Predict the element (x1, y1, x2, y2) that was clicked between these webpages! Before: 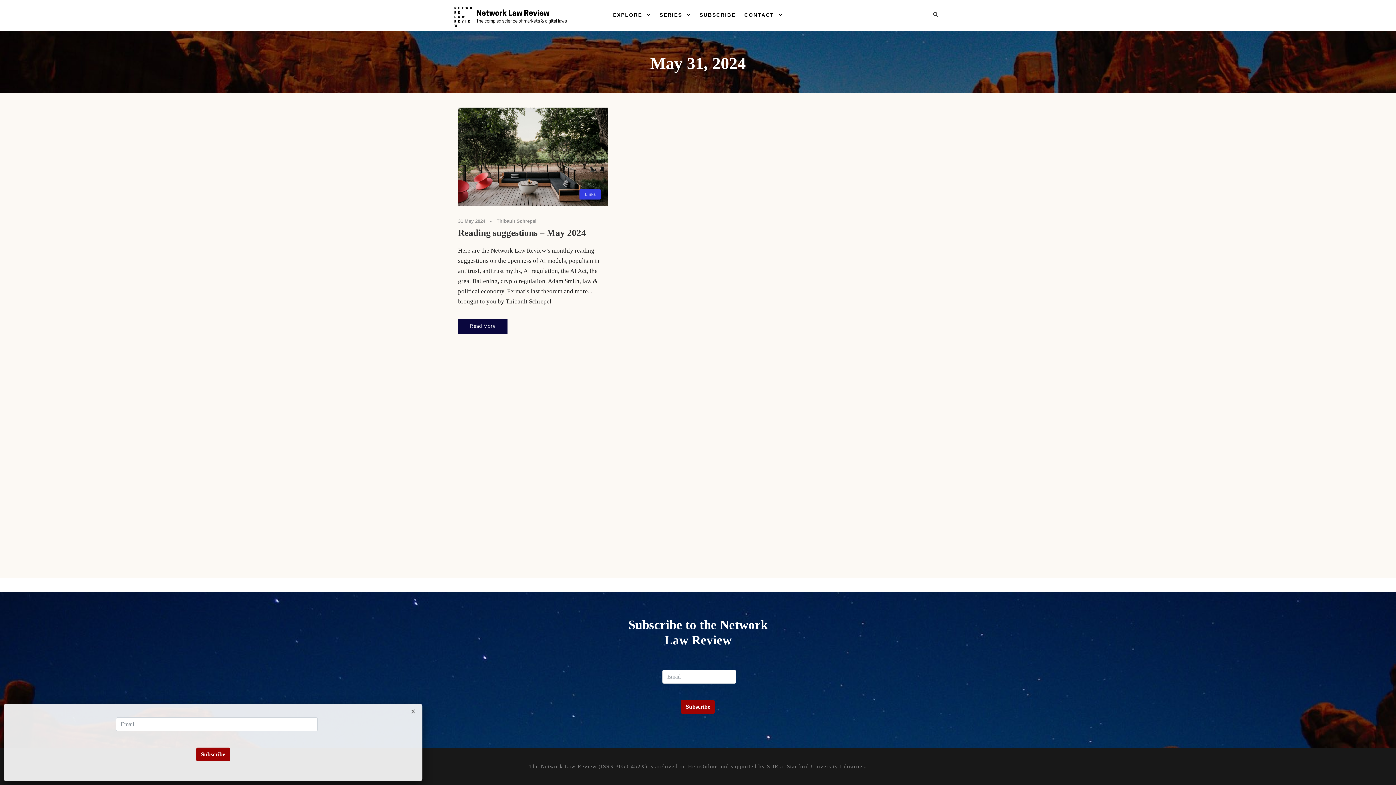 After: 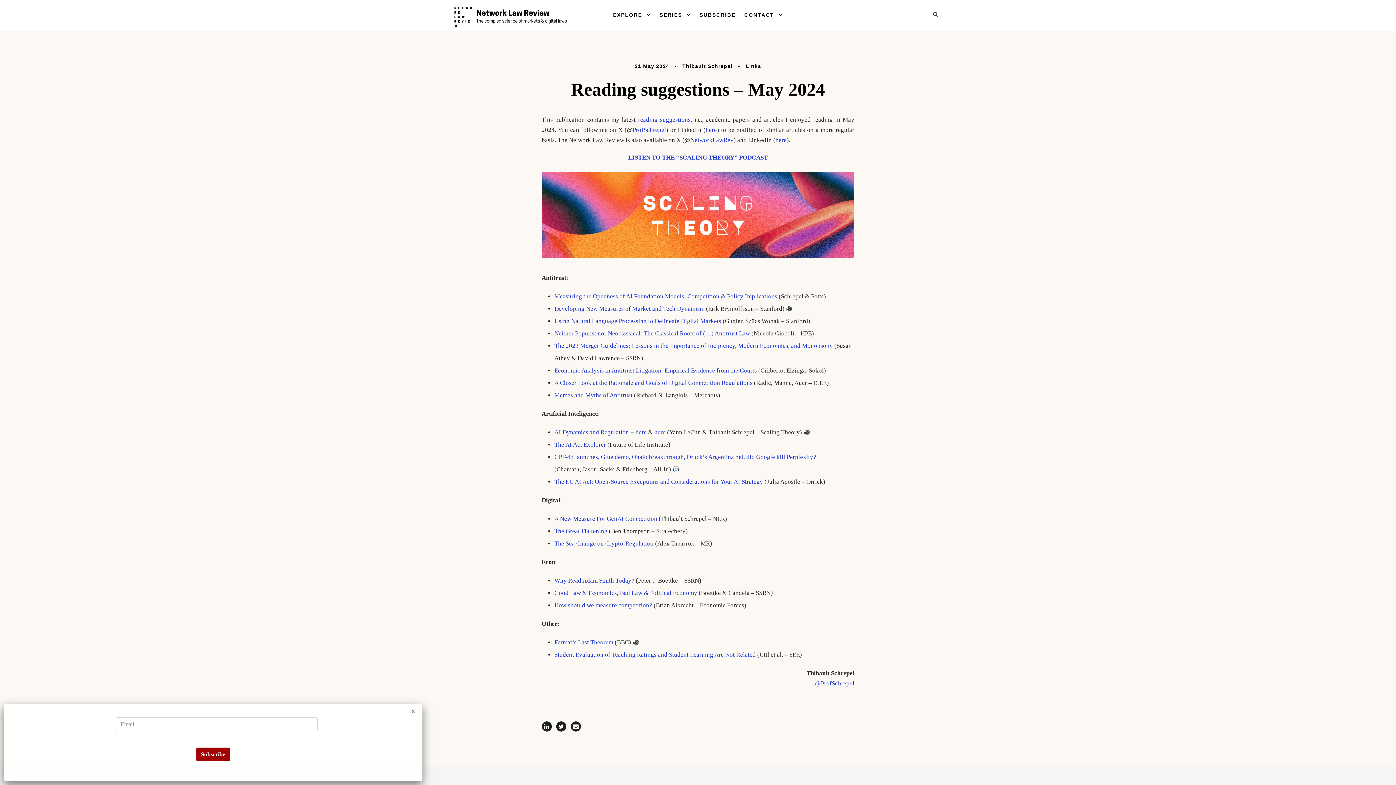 Action: label: Read More bbox: (458, 318, 507, 334)